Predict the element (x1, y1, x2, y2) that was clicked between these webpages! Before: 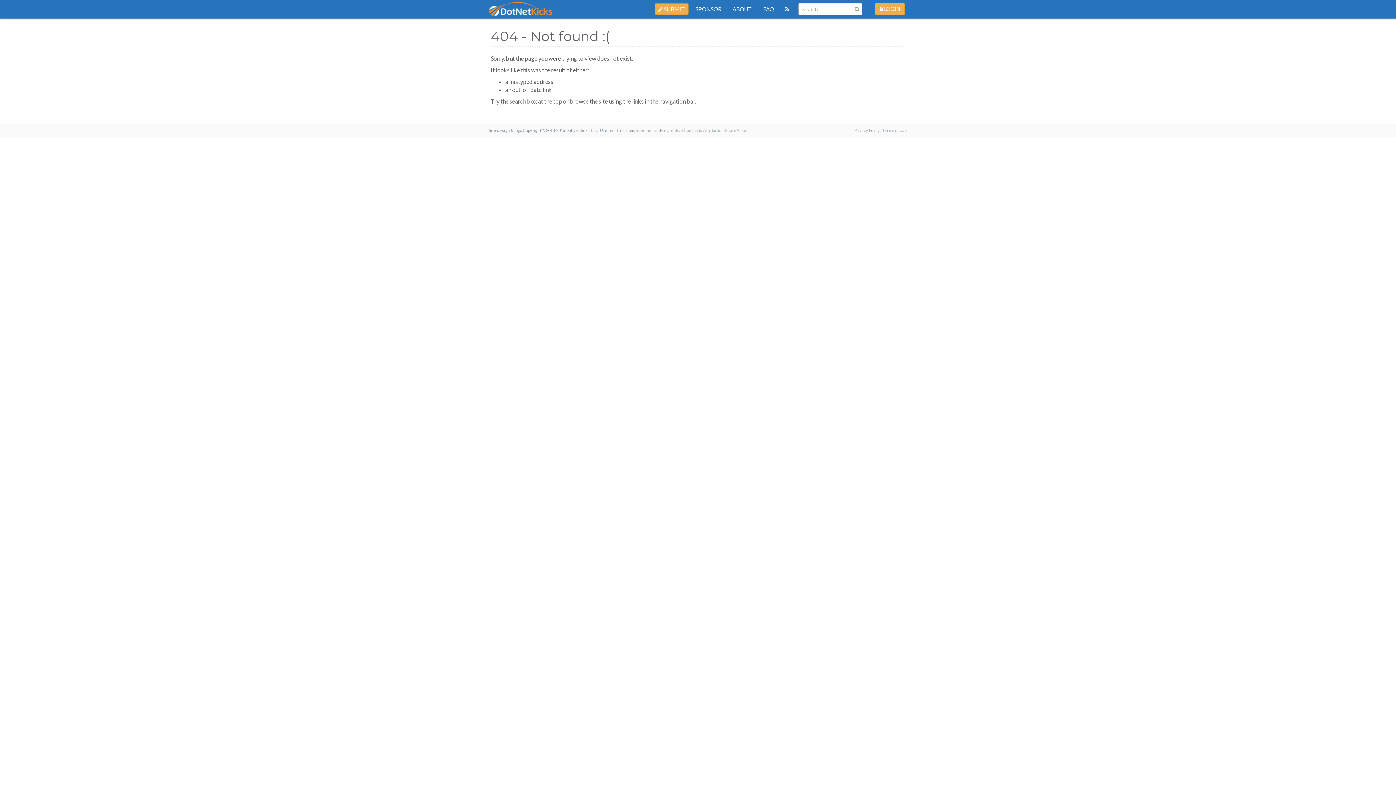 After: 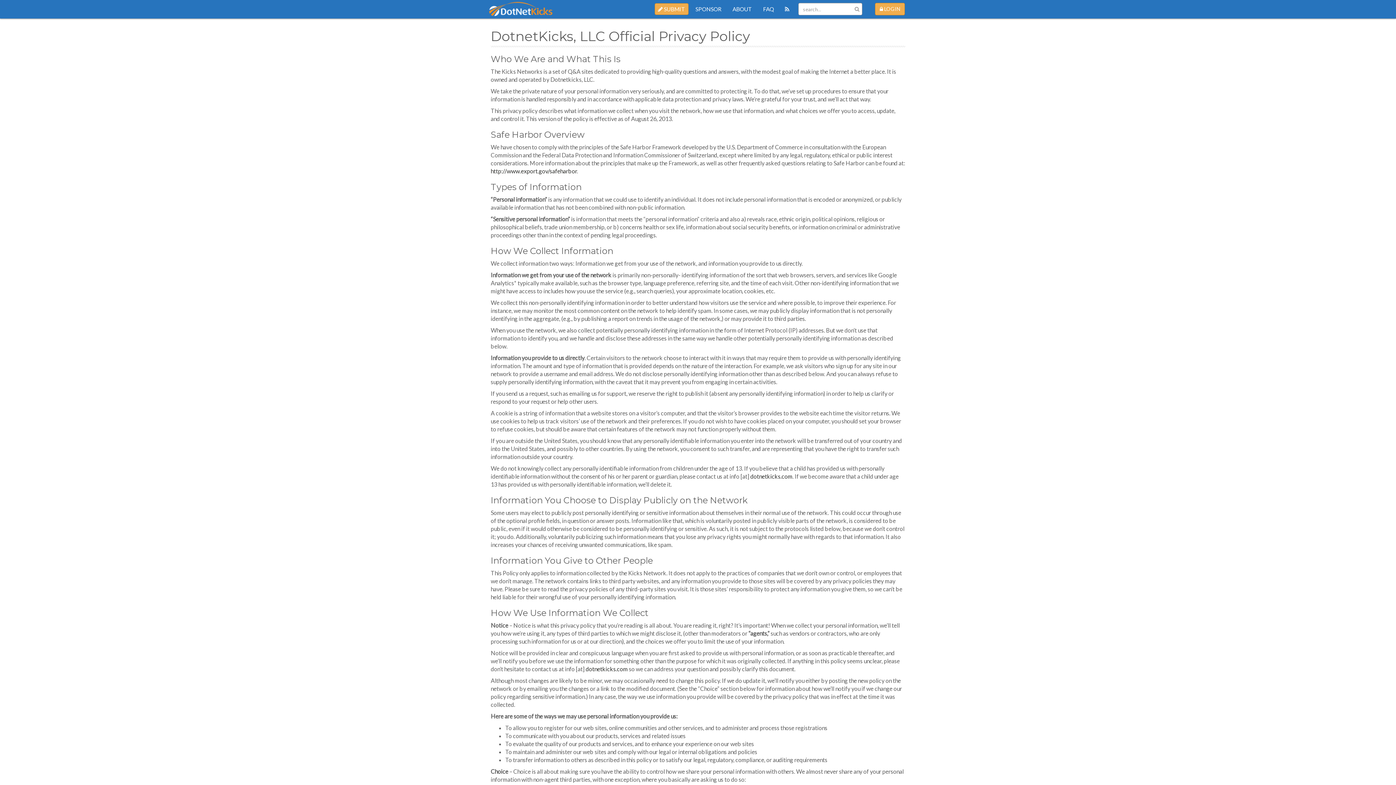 Action: label: Privacy Policy bbox: (854, 128, 880, 132)